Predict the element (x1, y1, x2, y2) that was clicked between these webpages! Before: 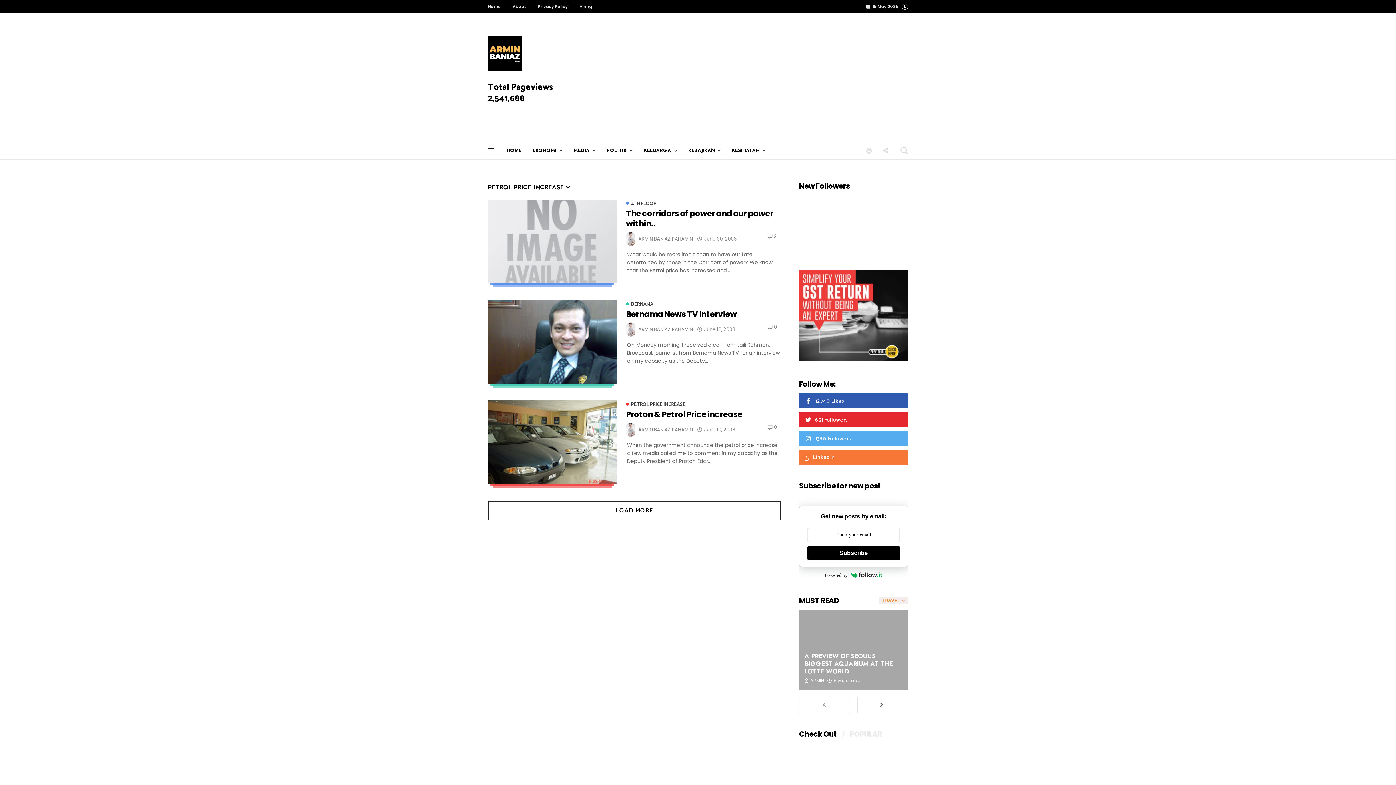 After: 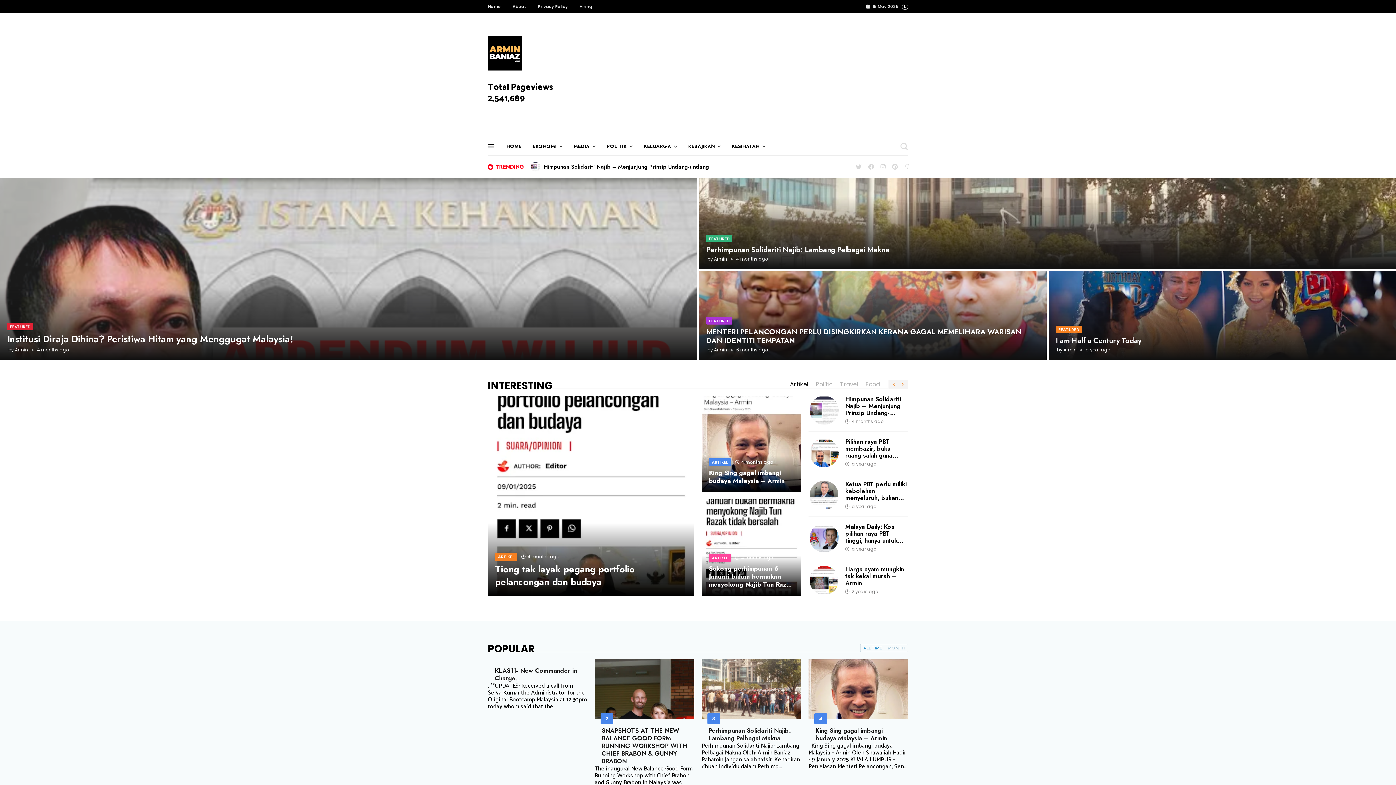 Action: label: HOME bbox: (506, 146, 521, 160)